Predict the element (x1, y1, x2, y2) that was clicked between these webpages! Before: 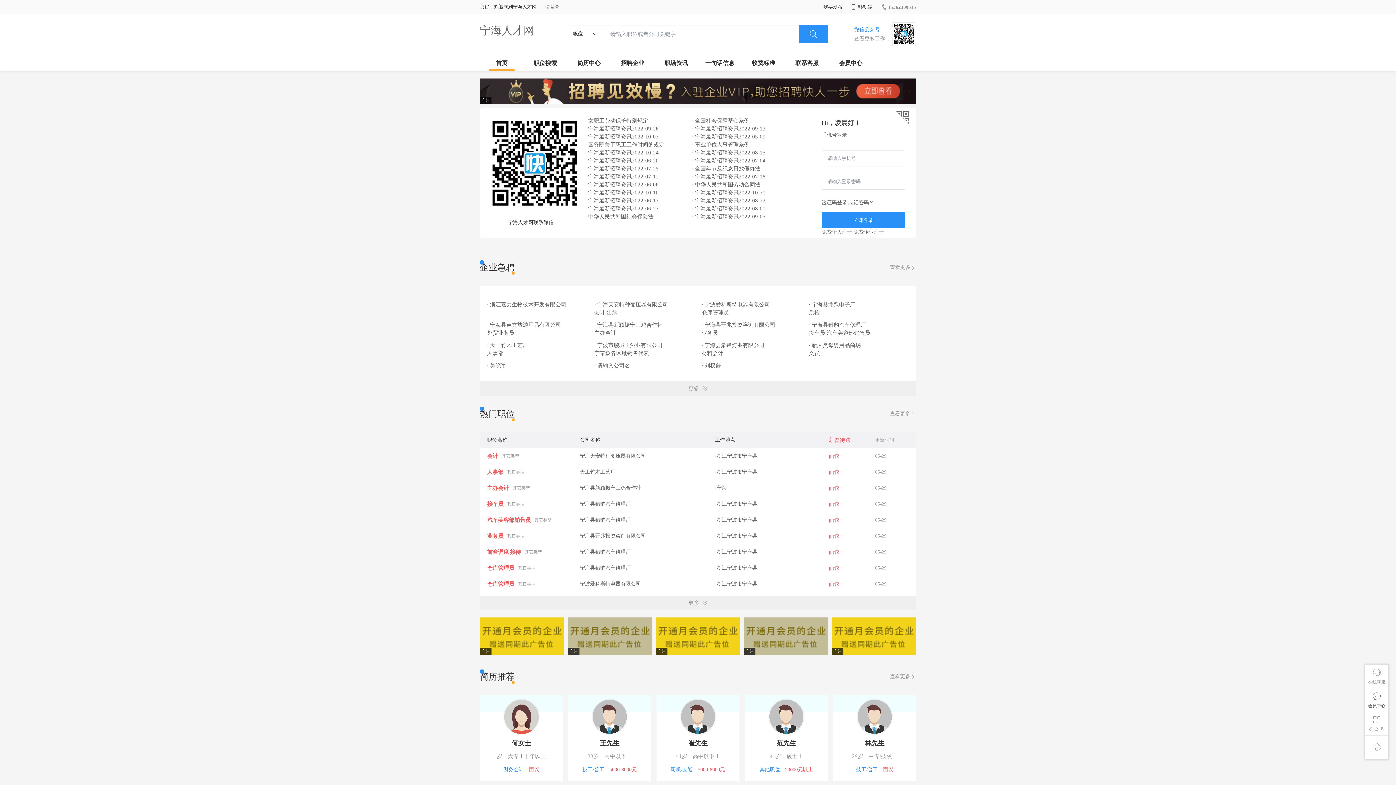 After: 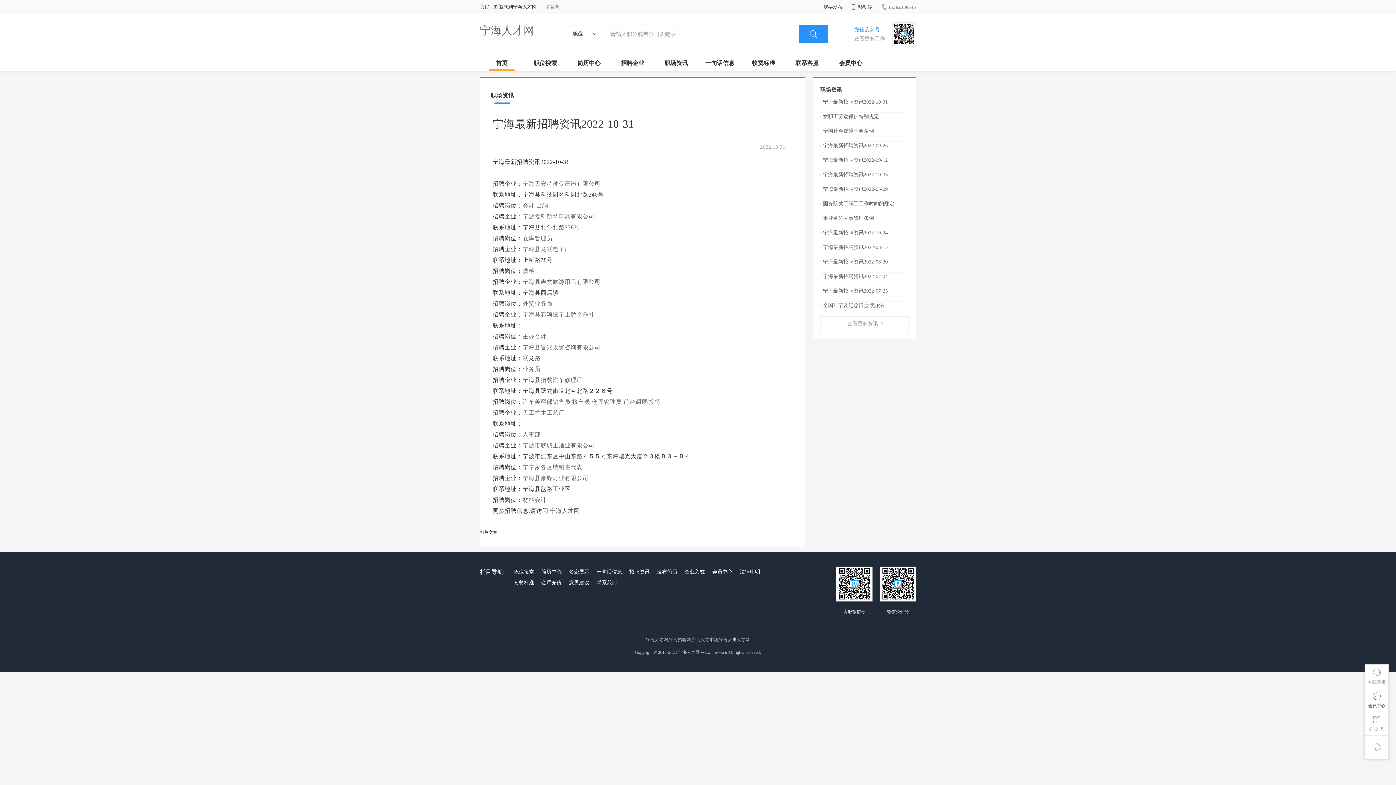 Action: bbox: (692, 188, 799, 196) label: · 宁海最新招聘资讯2022-10-31